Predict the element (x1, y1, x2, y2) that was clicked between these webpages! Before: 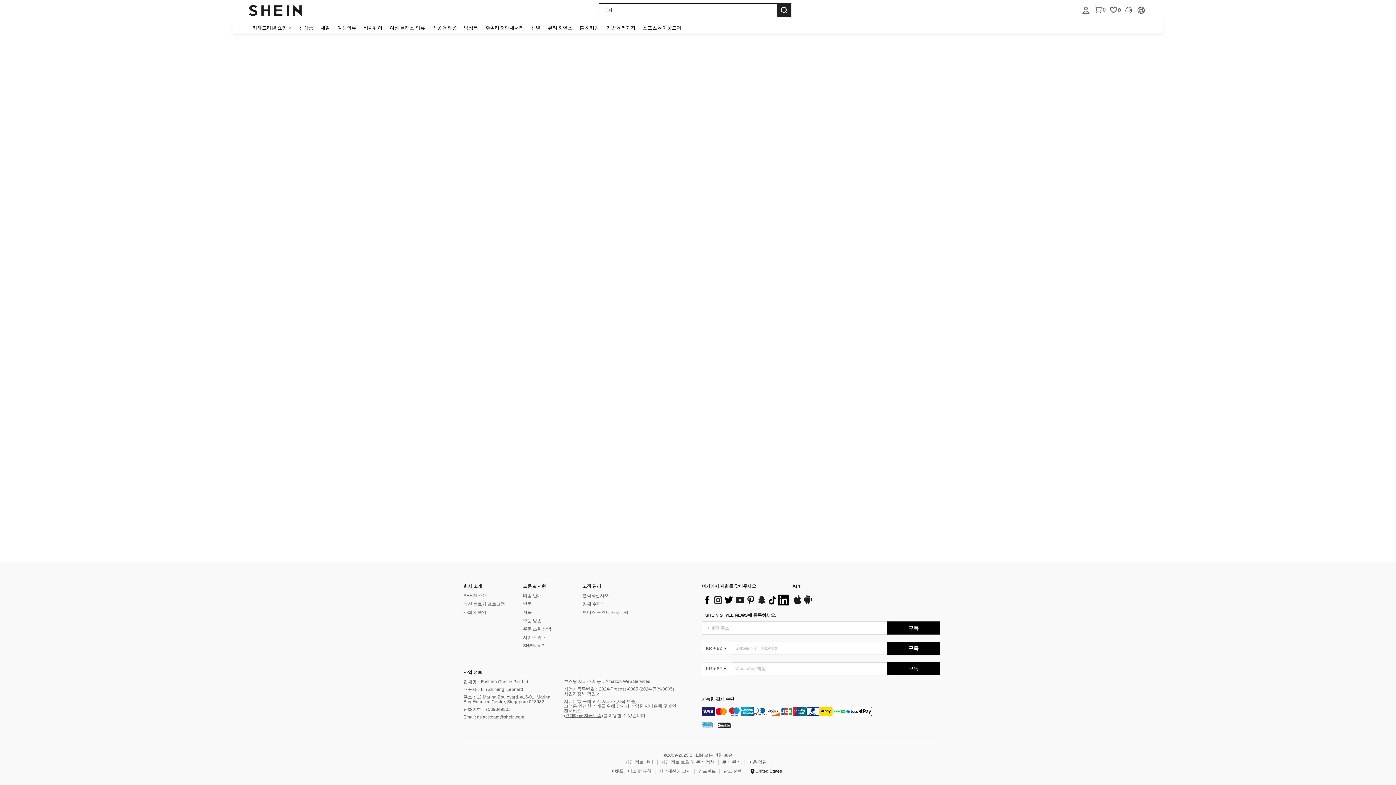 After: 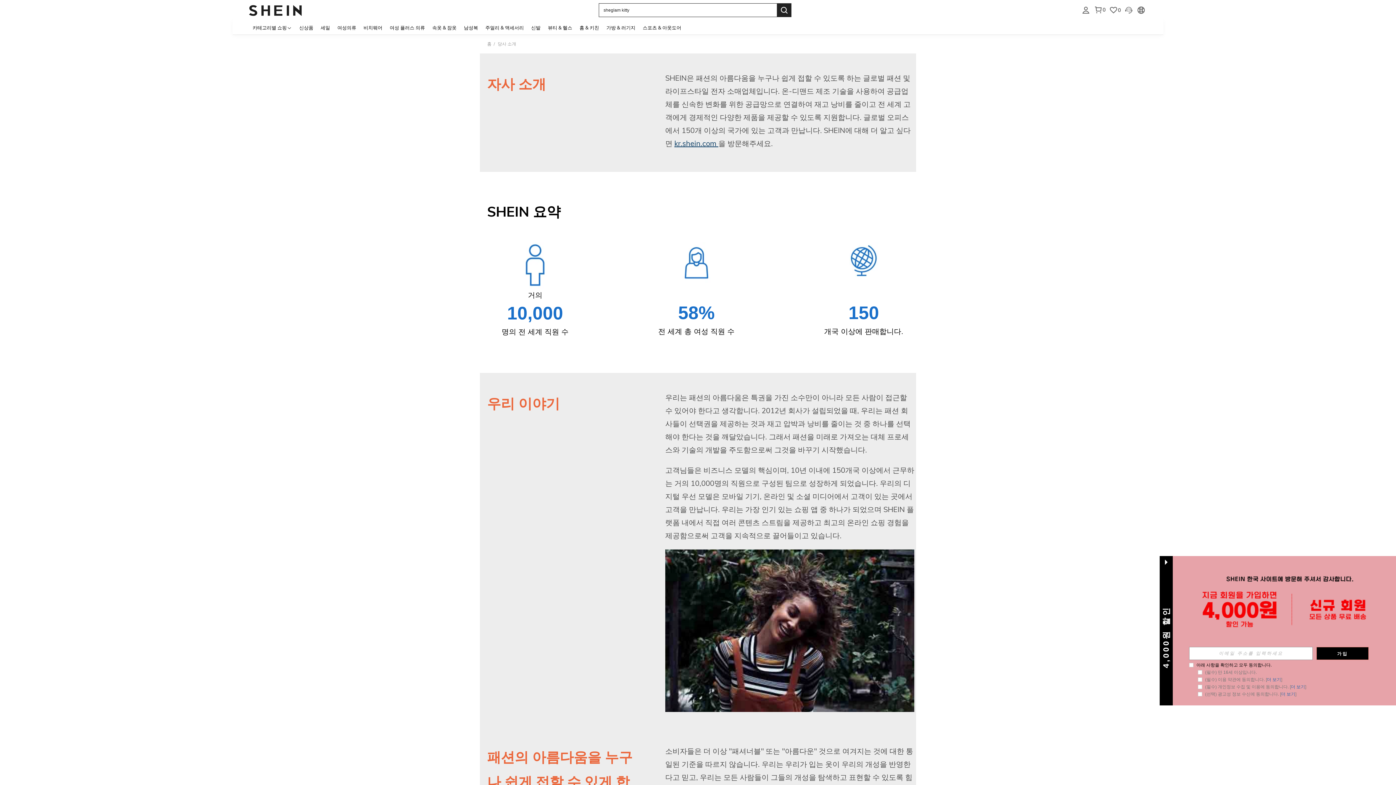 Action: label: SHEIN 소개 bbox: (483, 607, 506, 612)